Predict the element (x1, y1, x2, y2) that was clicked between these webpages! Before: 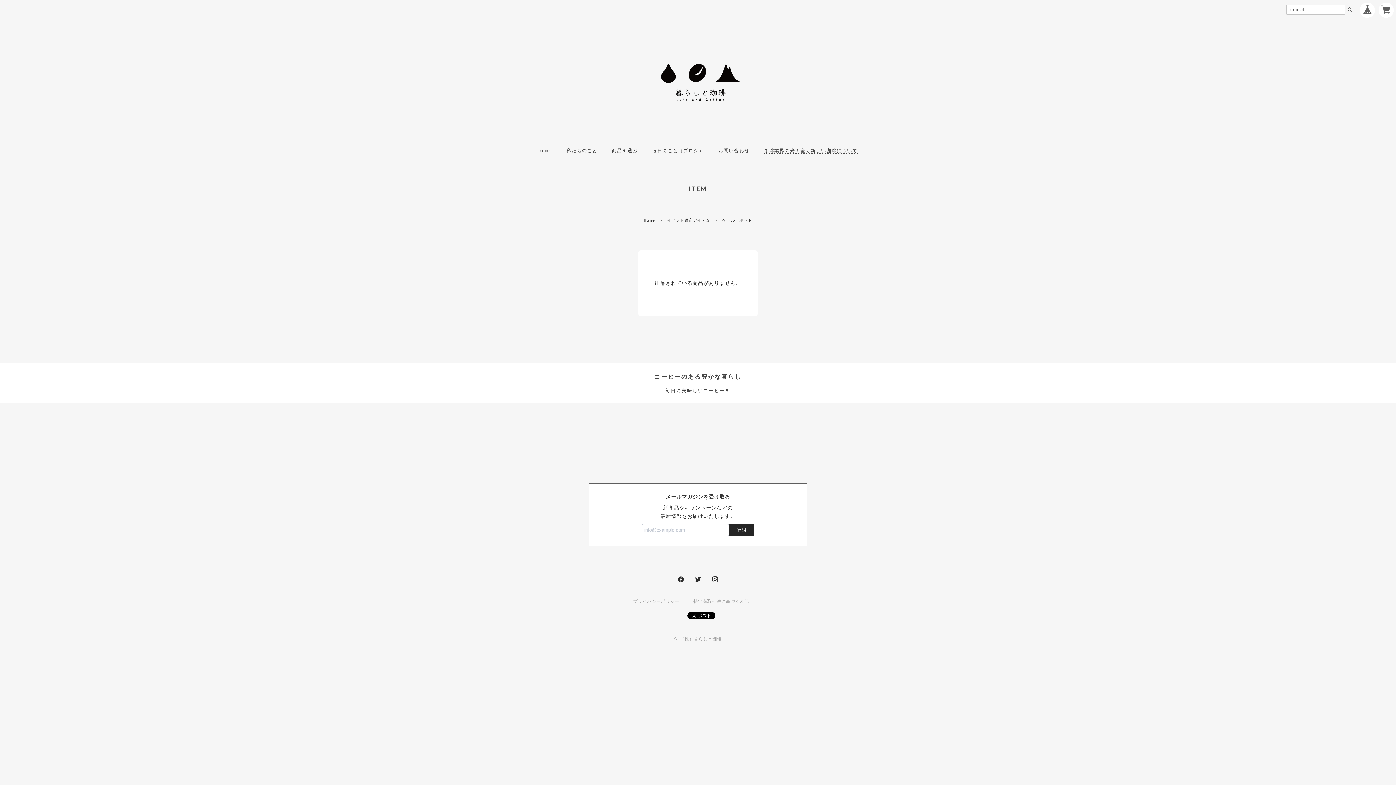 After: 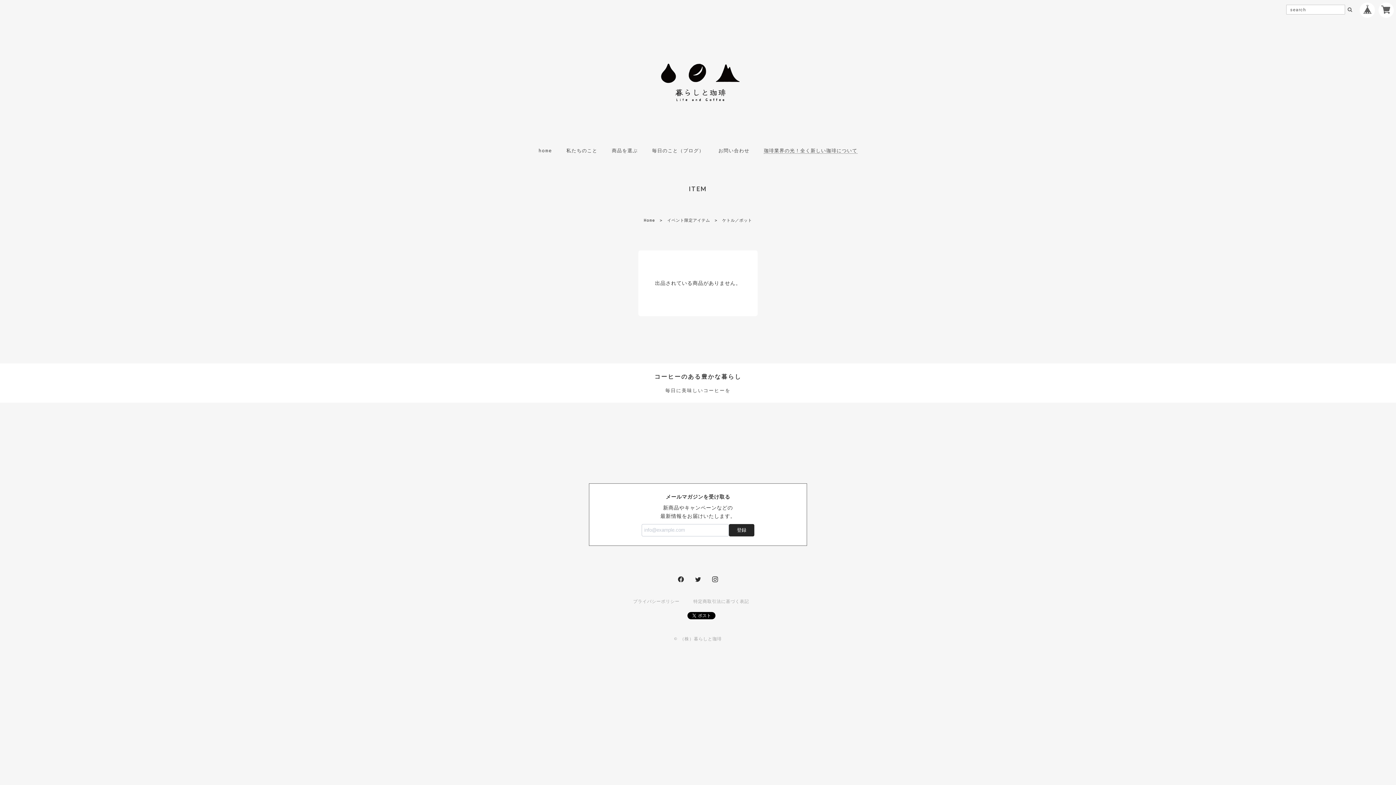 Action: bbox: (693, 575, 702, 583)